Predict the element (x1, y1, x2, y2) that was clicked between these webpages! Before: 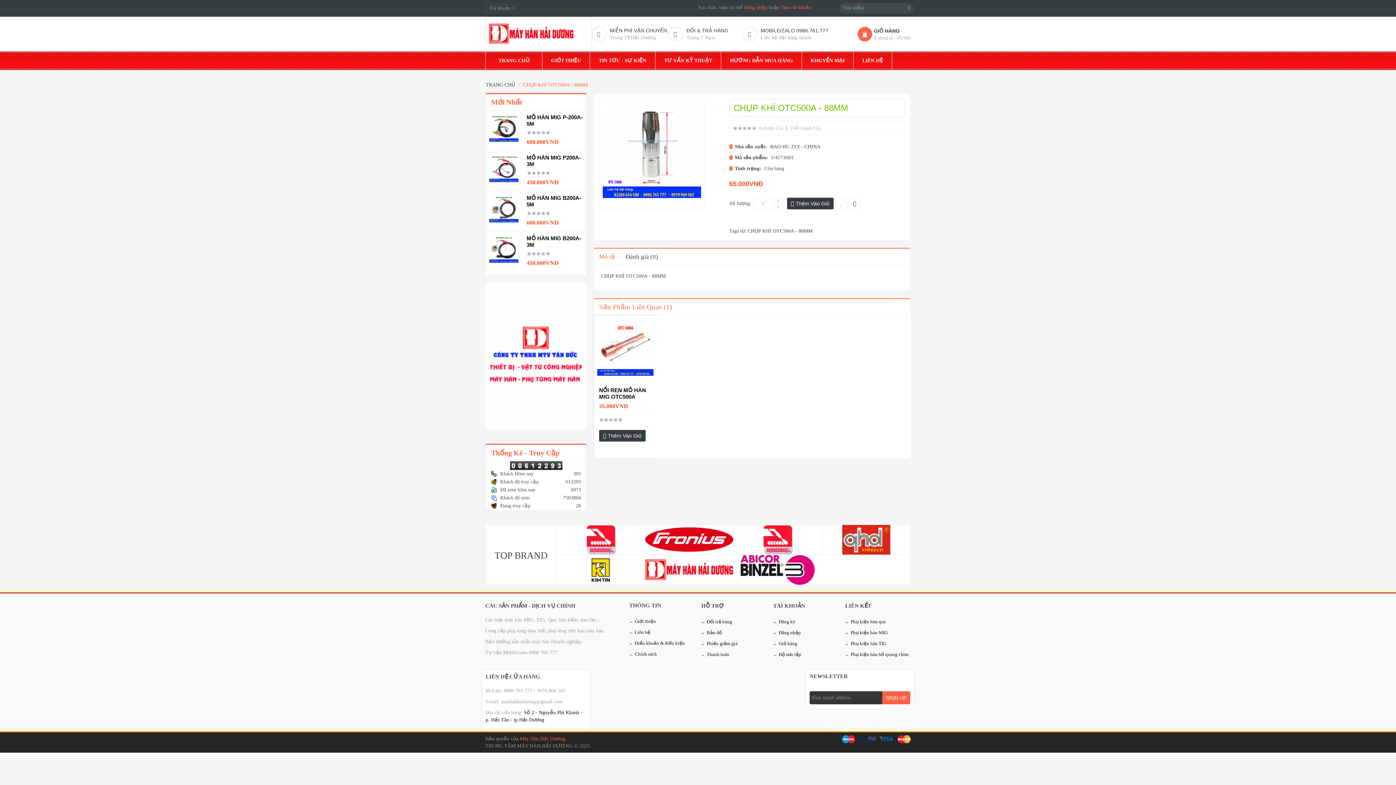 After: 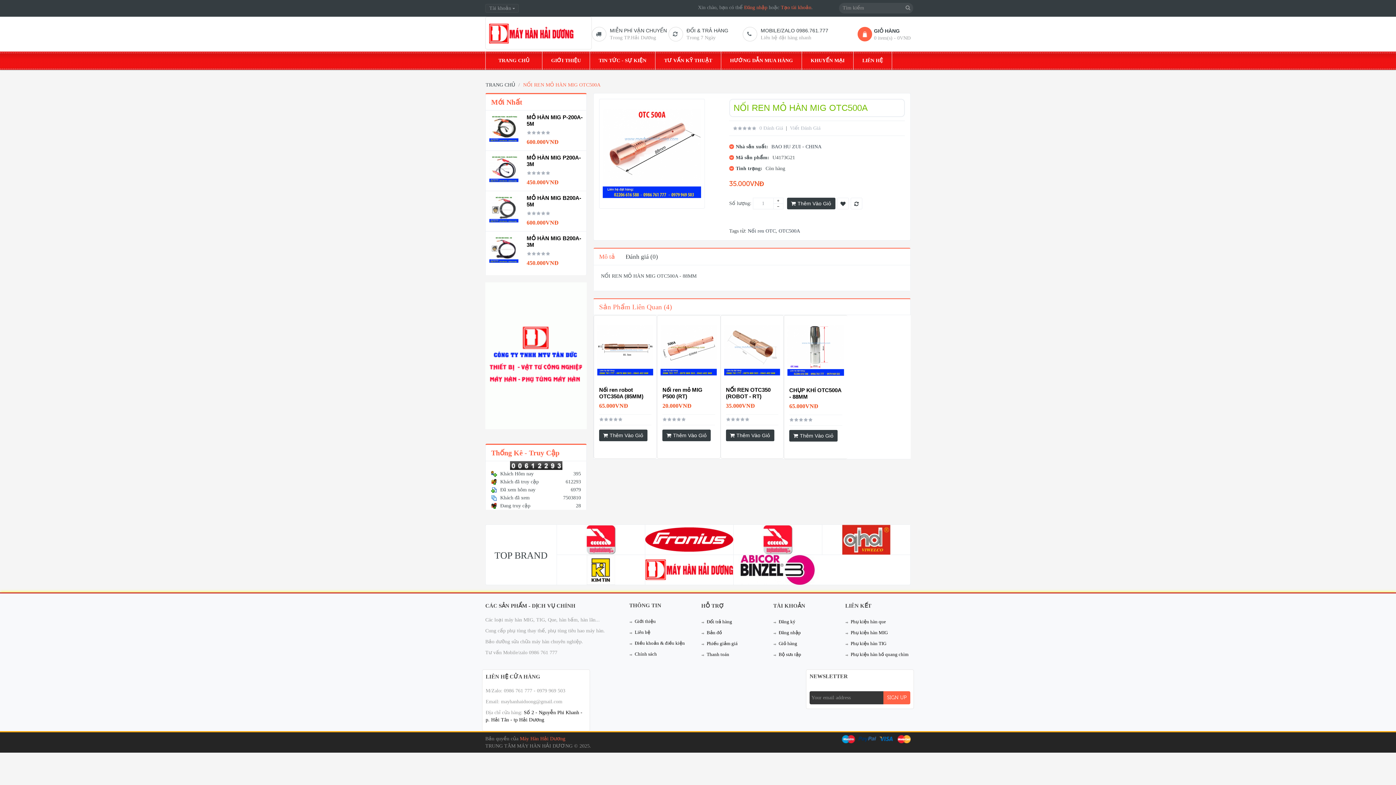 Action: label: NỐI REN MỎ HÀN MIG OTC500A bbox: (599, 387, 652, 400)